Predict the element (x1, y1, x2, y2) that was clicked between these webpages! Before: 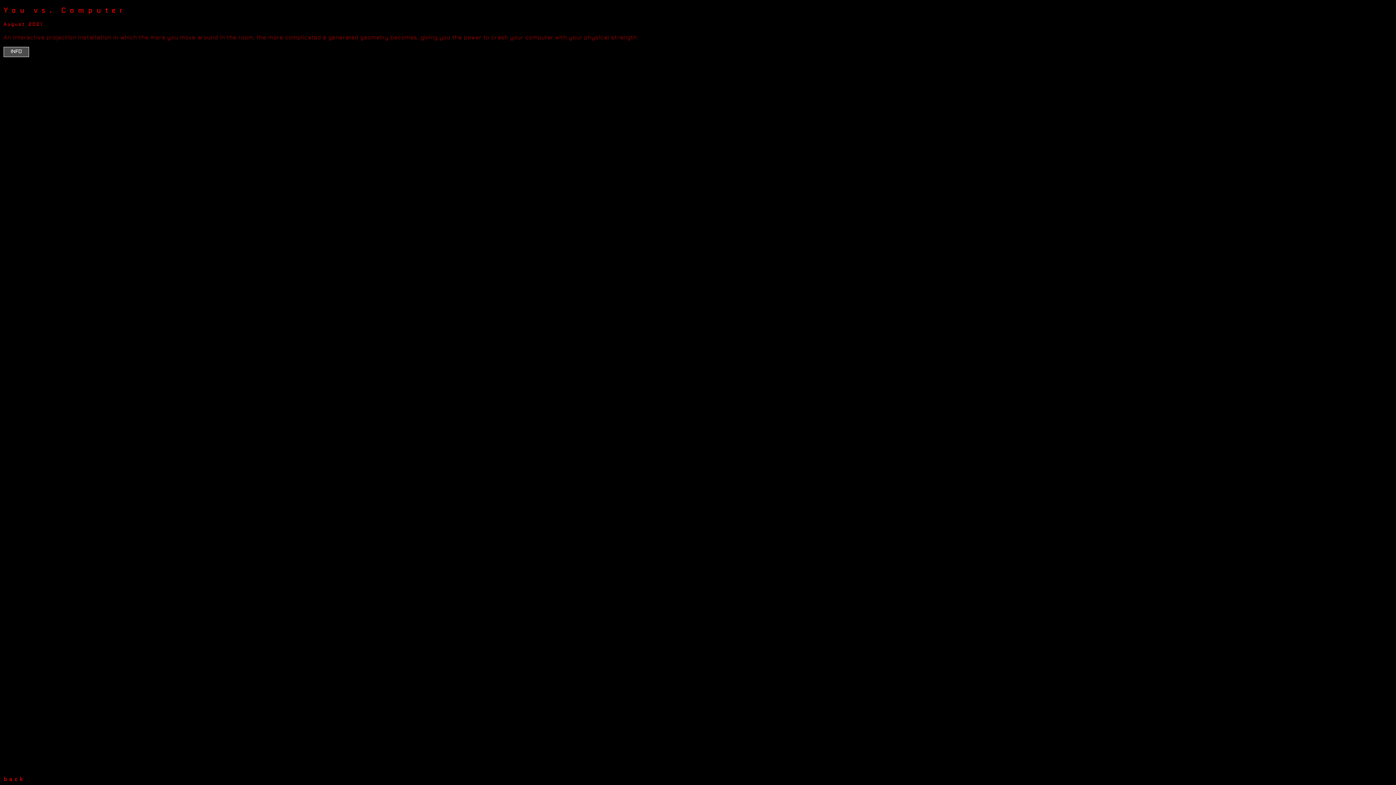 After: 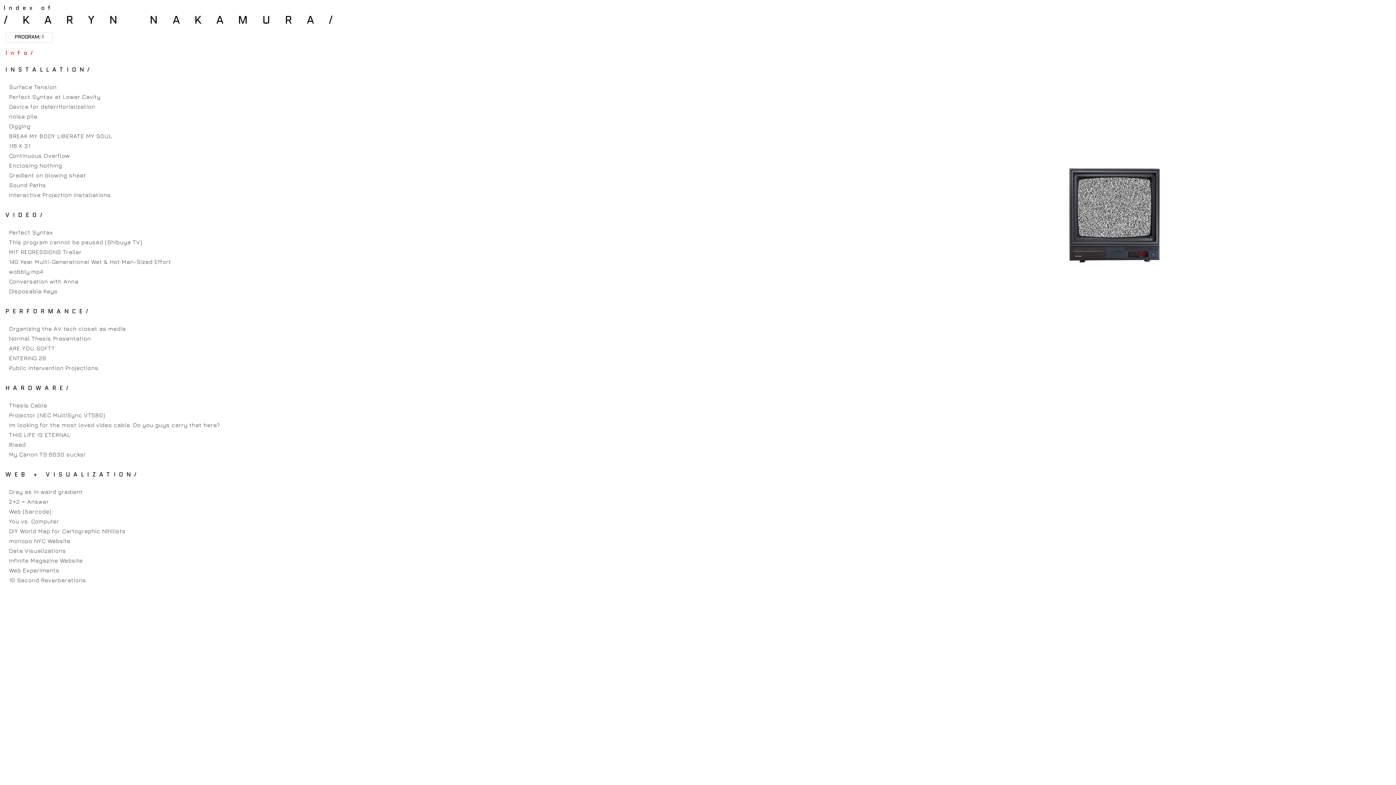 Action: label: back bbox: (3, 775, 24, 783)